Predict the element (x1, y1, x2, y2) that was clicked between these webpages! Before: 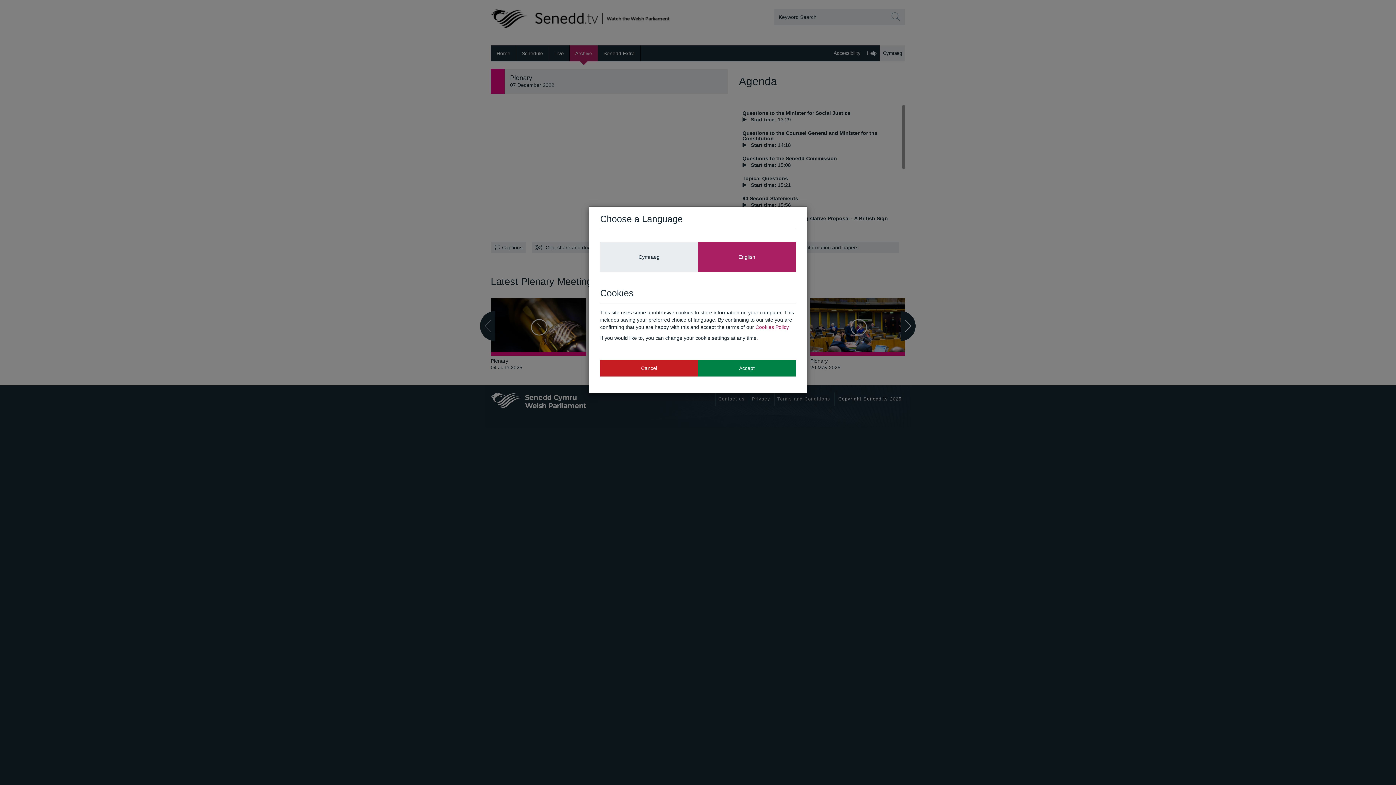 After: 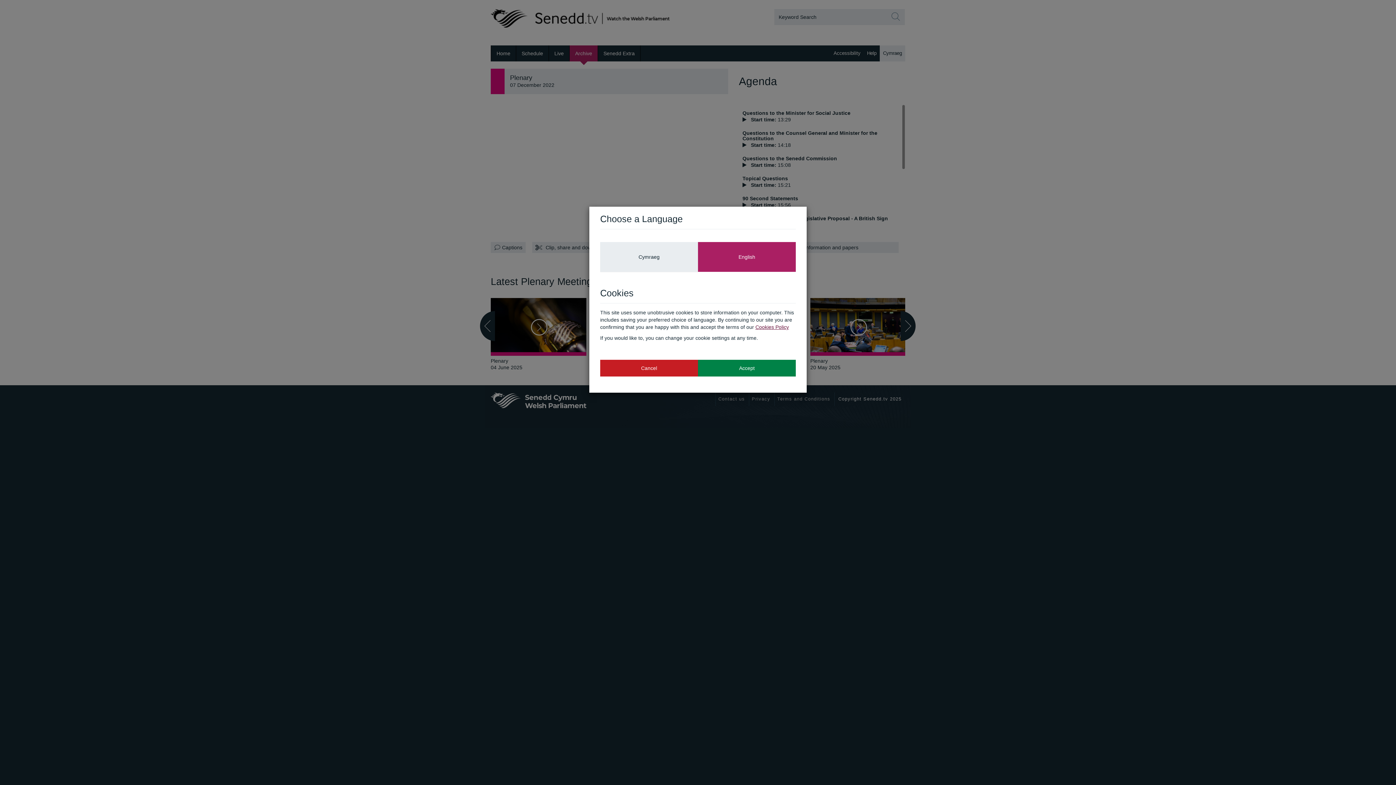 Action: label: Cookies Policy bbox: (755, 324, 789, 330)